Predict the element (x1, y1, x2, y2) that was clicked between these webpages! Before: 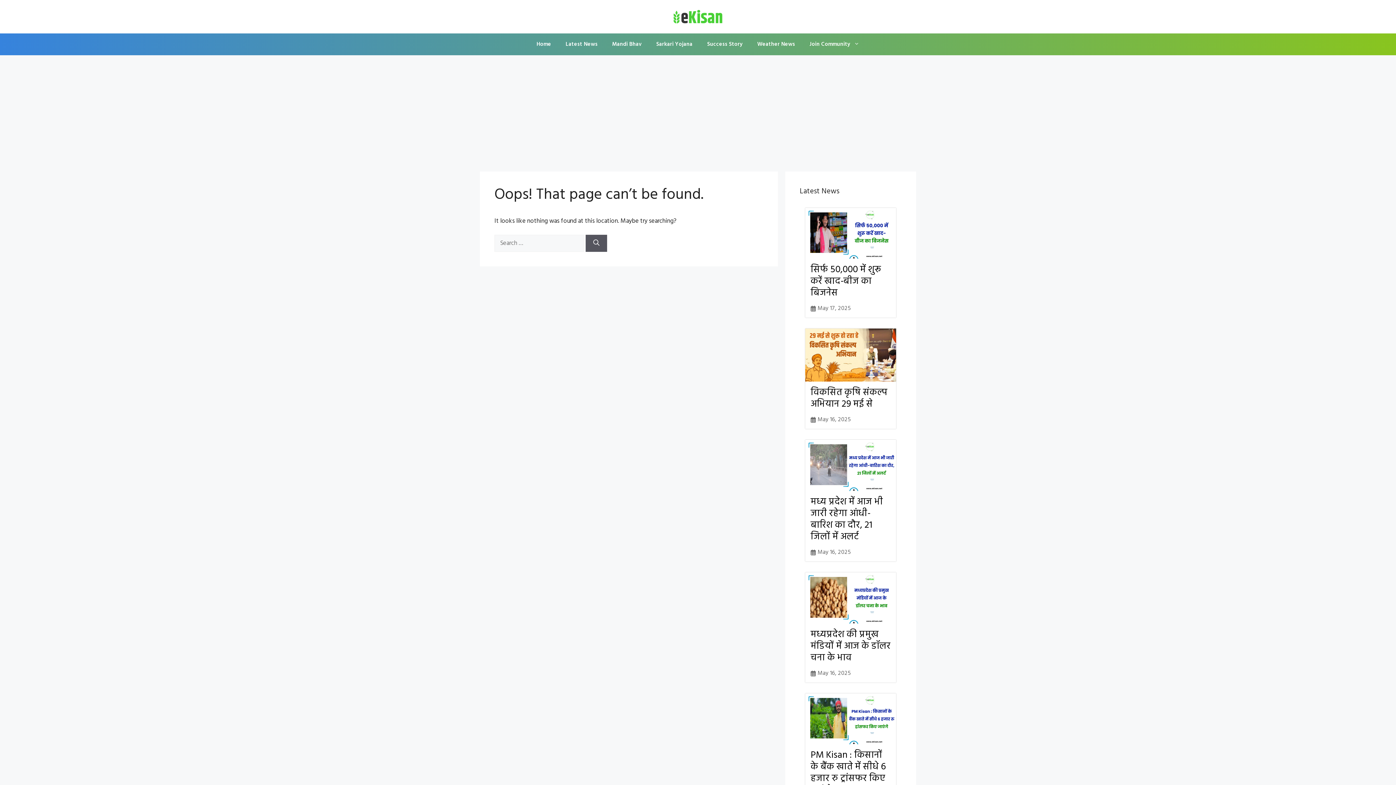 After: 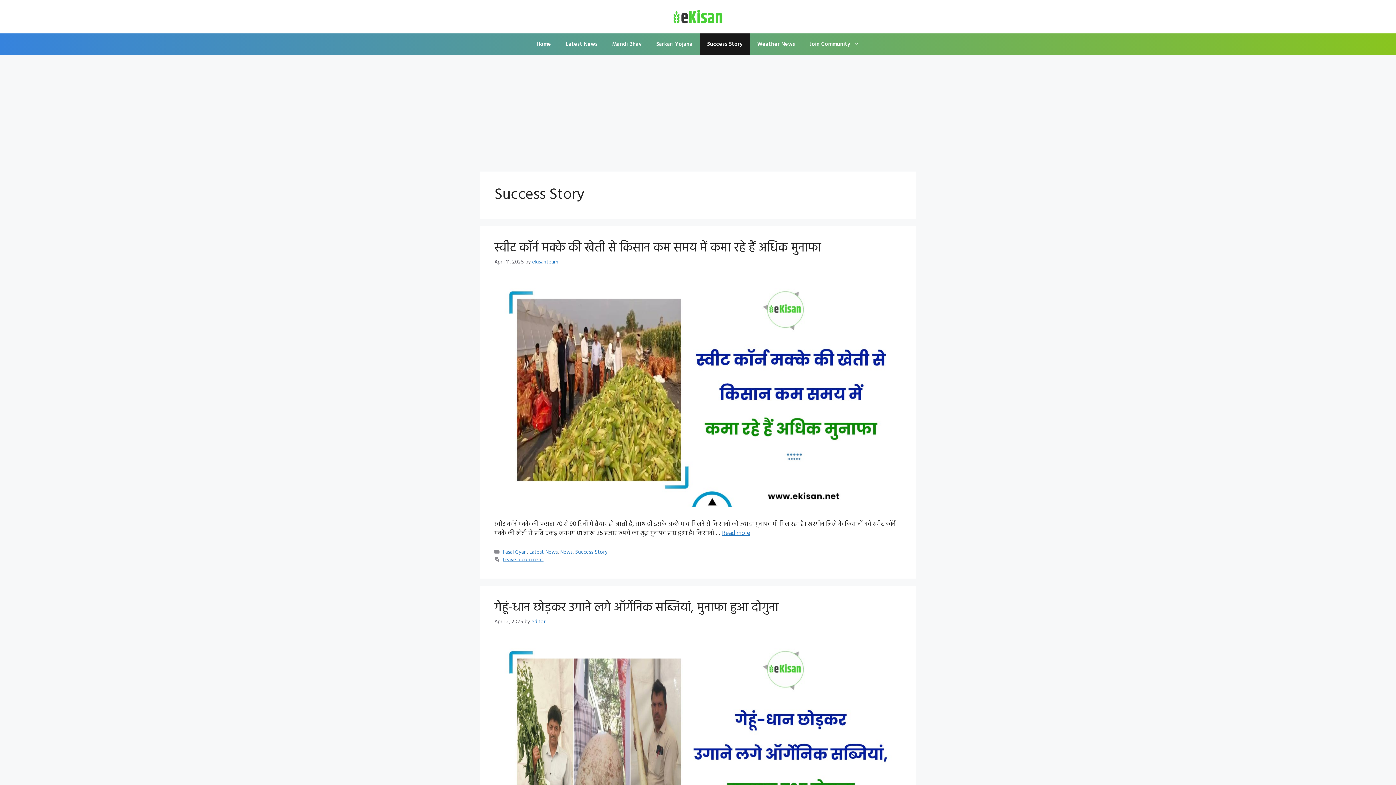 Action: bbox: (700, 33, 750, 55) label: Success Story